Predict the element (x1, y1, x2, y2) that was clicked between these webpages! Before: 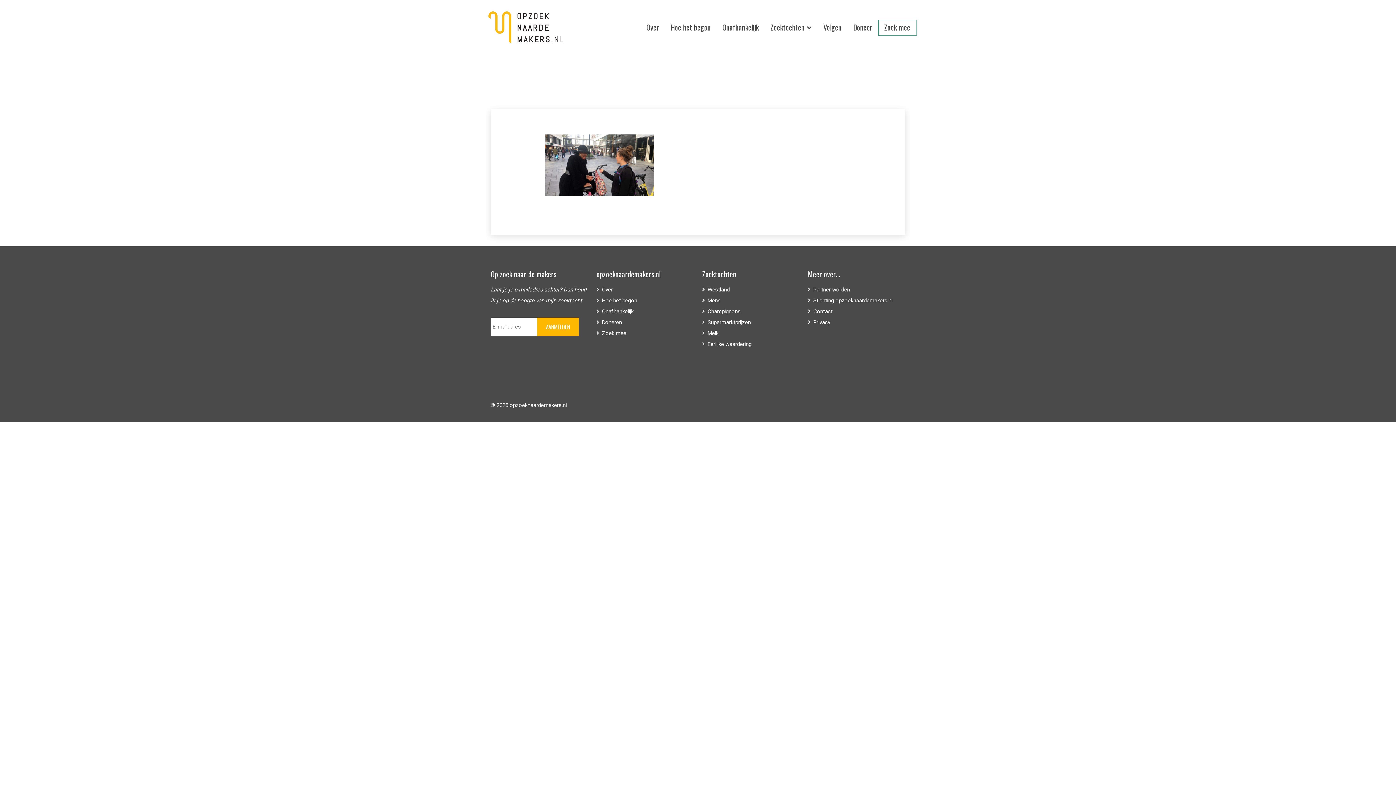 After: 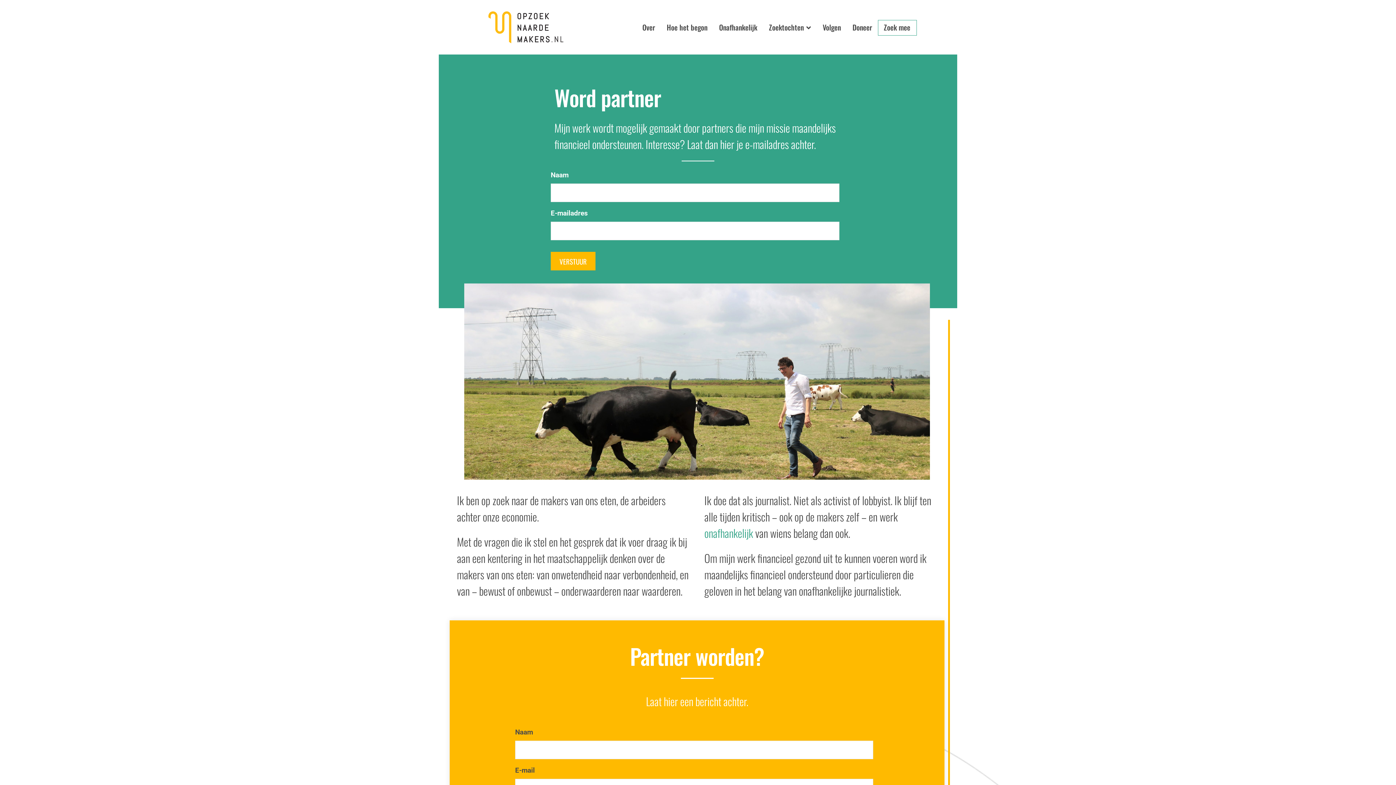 Action: label: Partner worden bbox: (808, 286, 850, 292)